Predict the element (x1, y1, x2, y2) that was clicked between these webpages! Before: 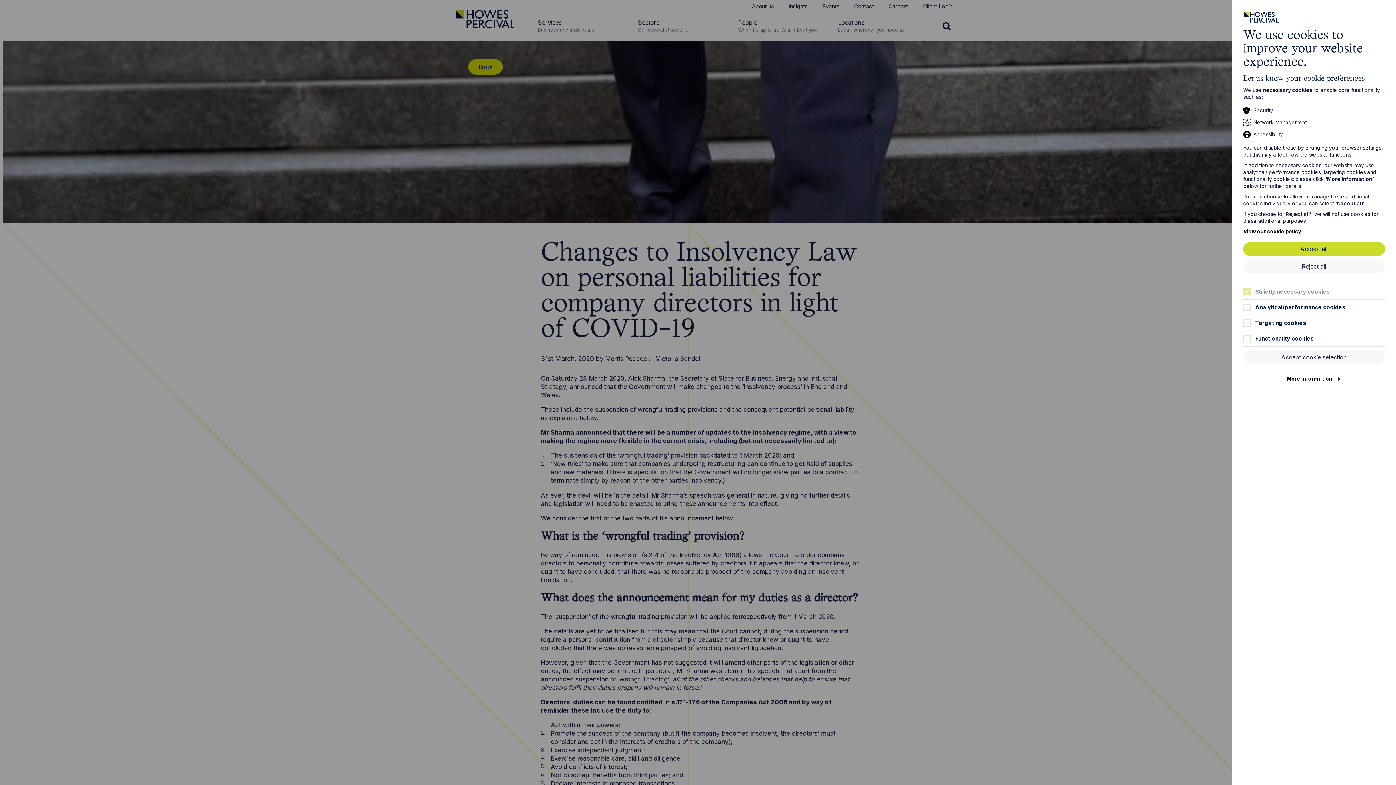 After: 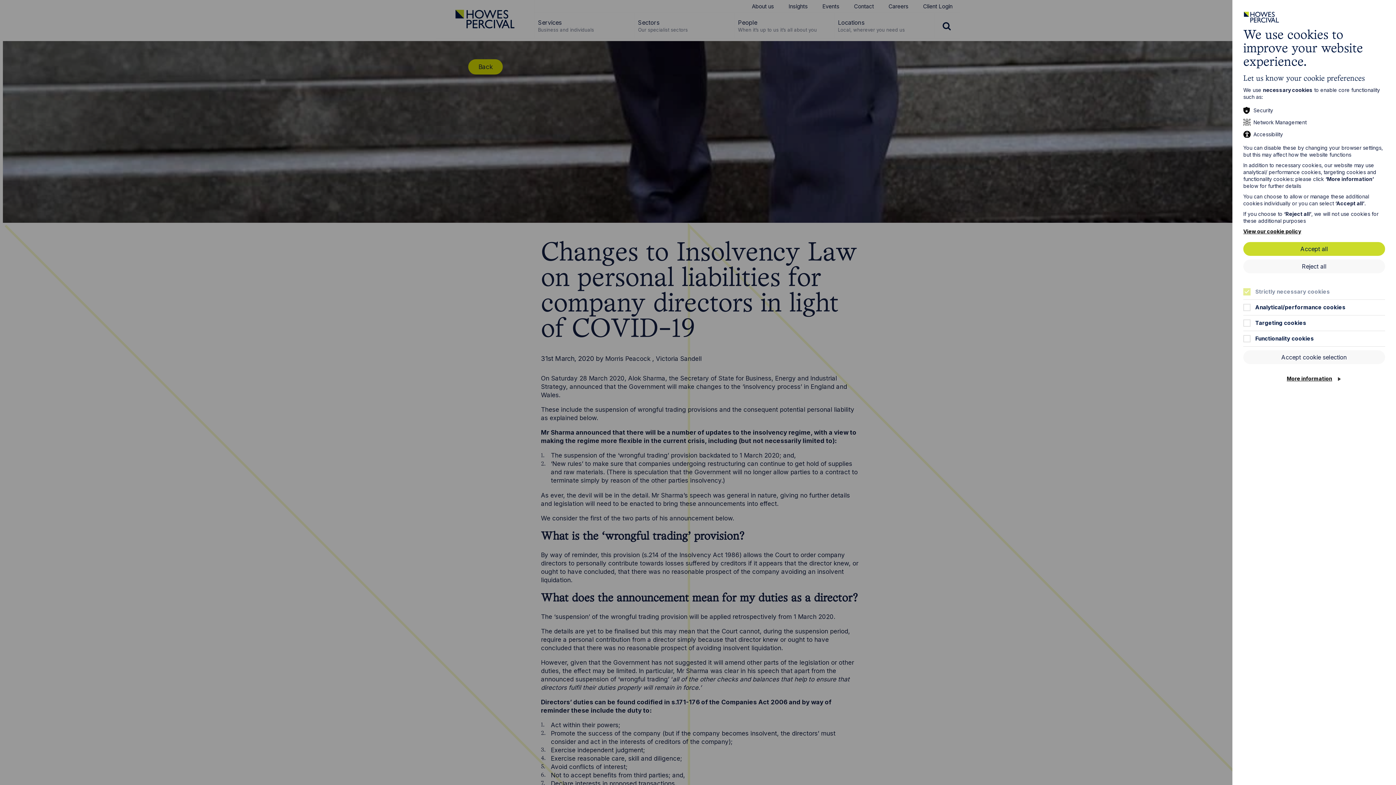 Action: bbox: (1243, 228, 1385, 234) label: View our cookie policy